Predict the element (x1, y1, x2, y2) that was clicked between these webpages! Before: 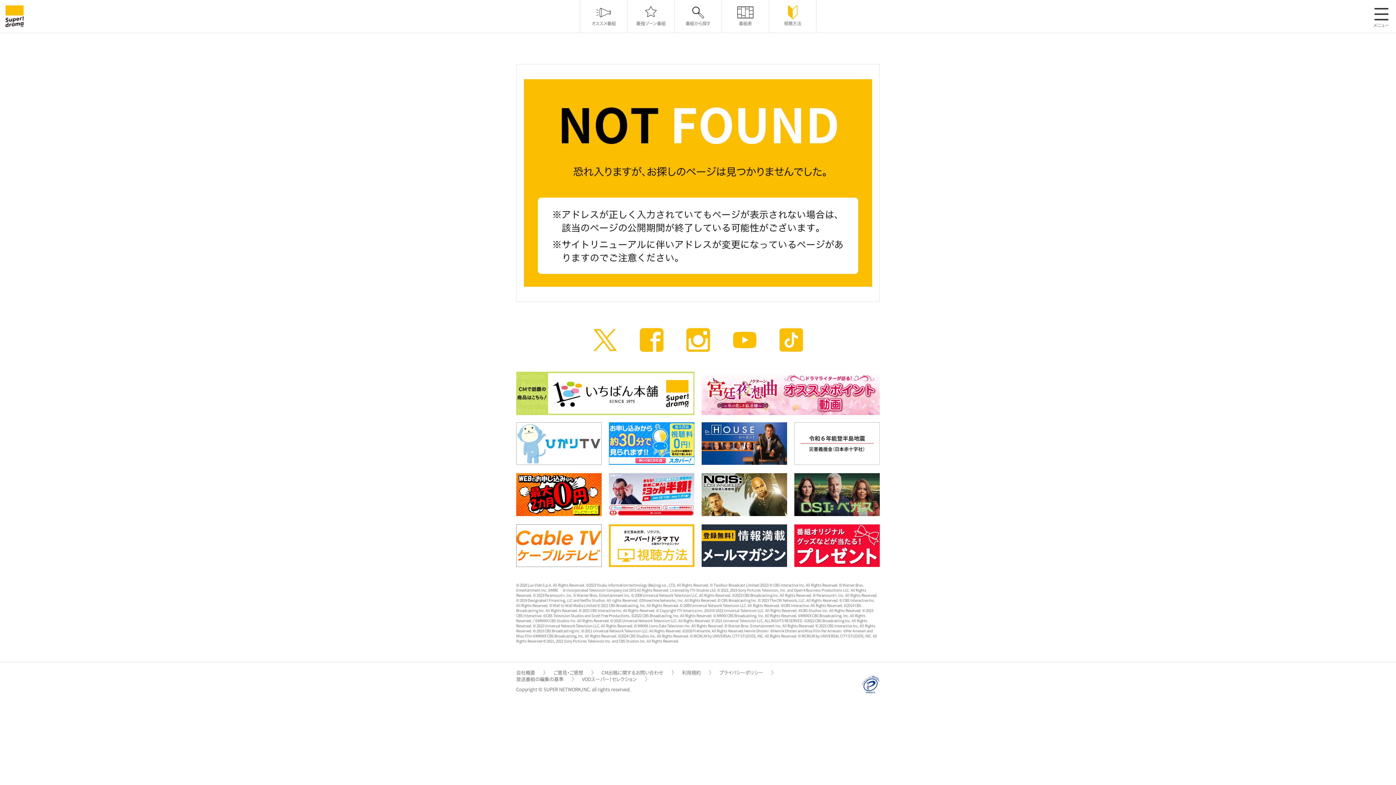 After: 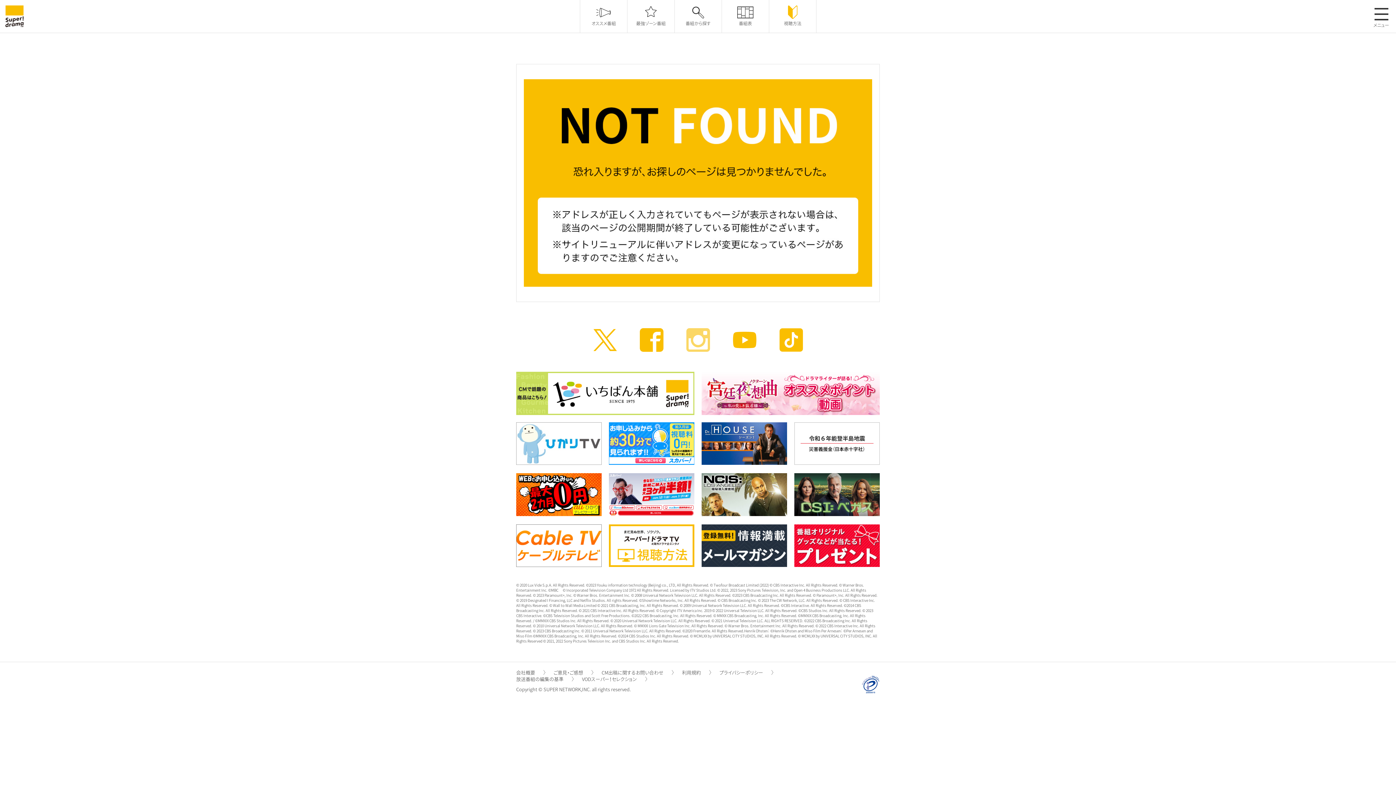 Action: bbox: (686, 328, 710, 351)